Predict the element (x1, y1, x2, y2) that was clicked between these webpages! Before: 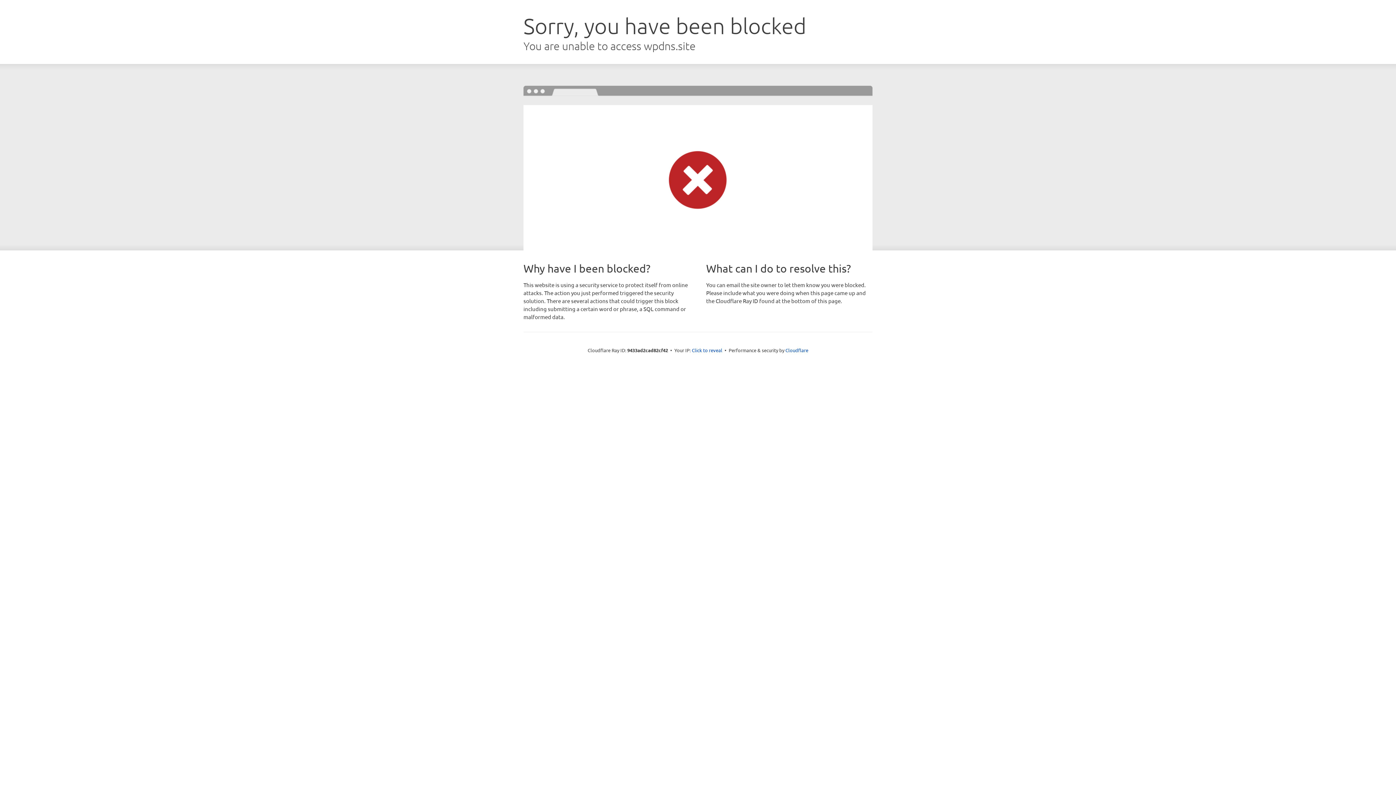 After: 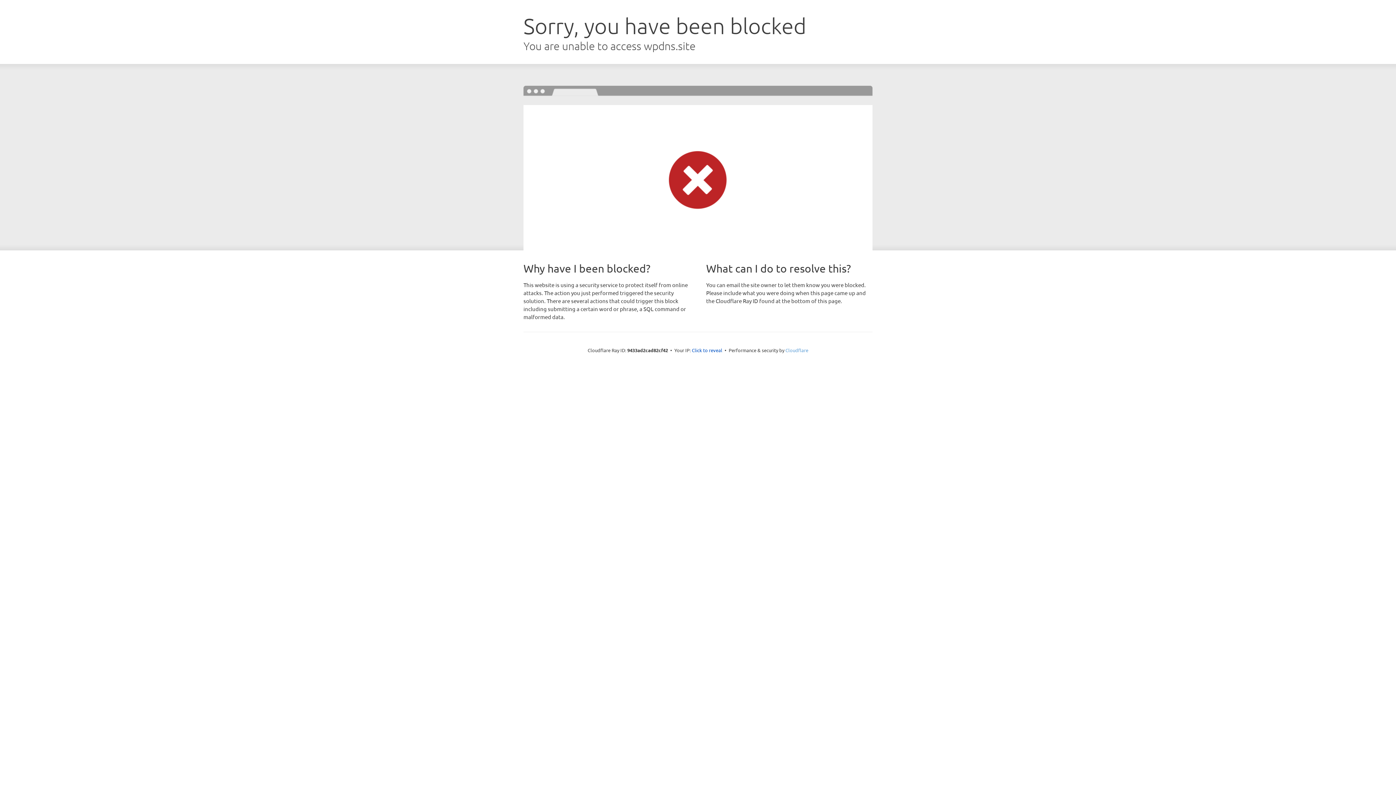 Action: label: Cloudflare bbox: (785, 347, 808, 353)